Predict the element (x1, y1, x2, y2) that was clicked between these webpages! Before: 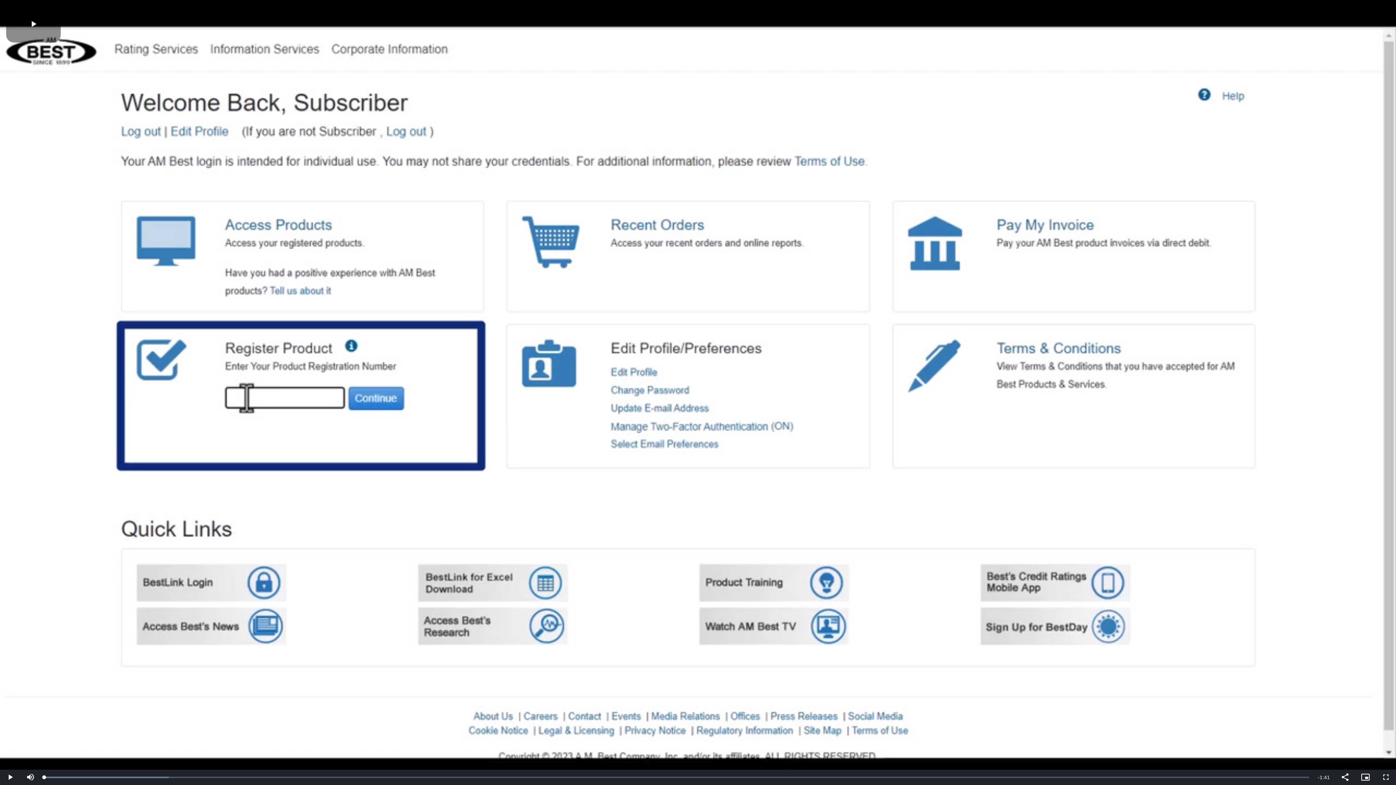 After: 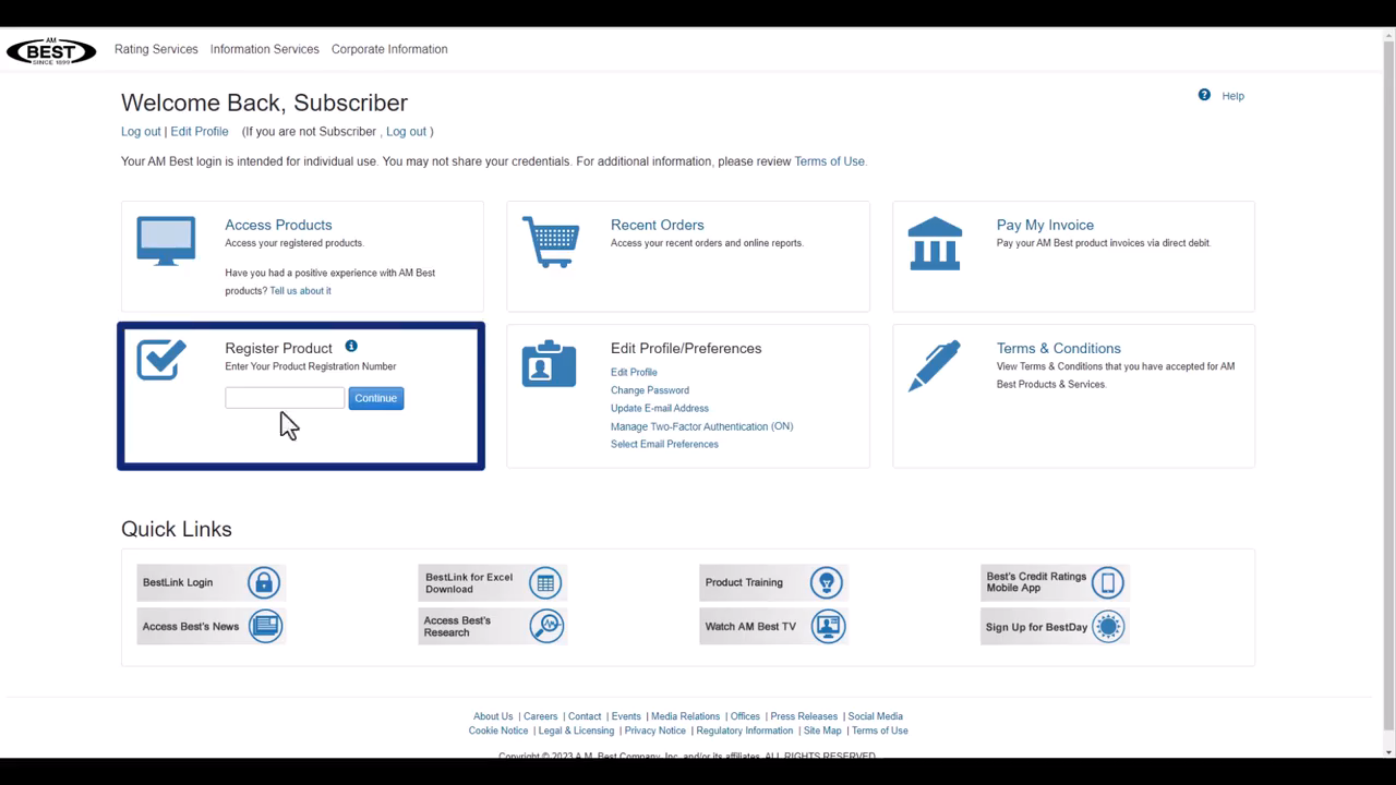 Action: label: Play bbox: (0, 770, 20, 785)